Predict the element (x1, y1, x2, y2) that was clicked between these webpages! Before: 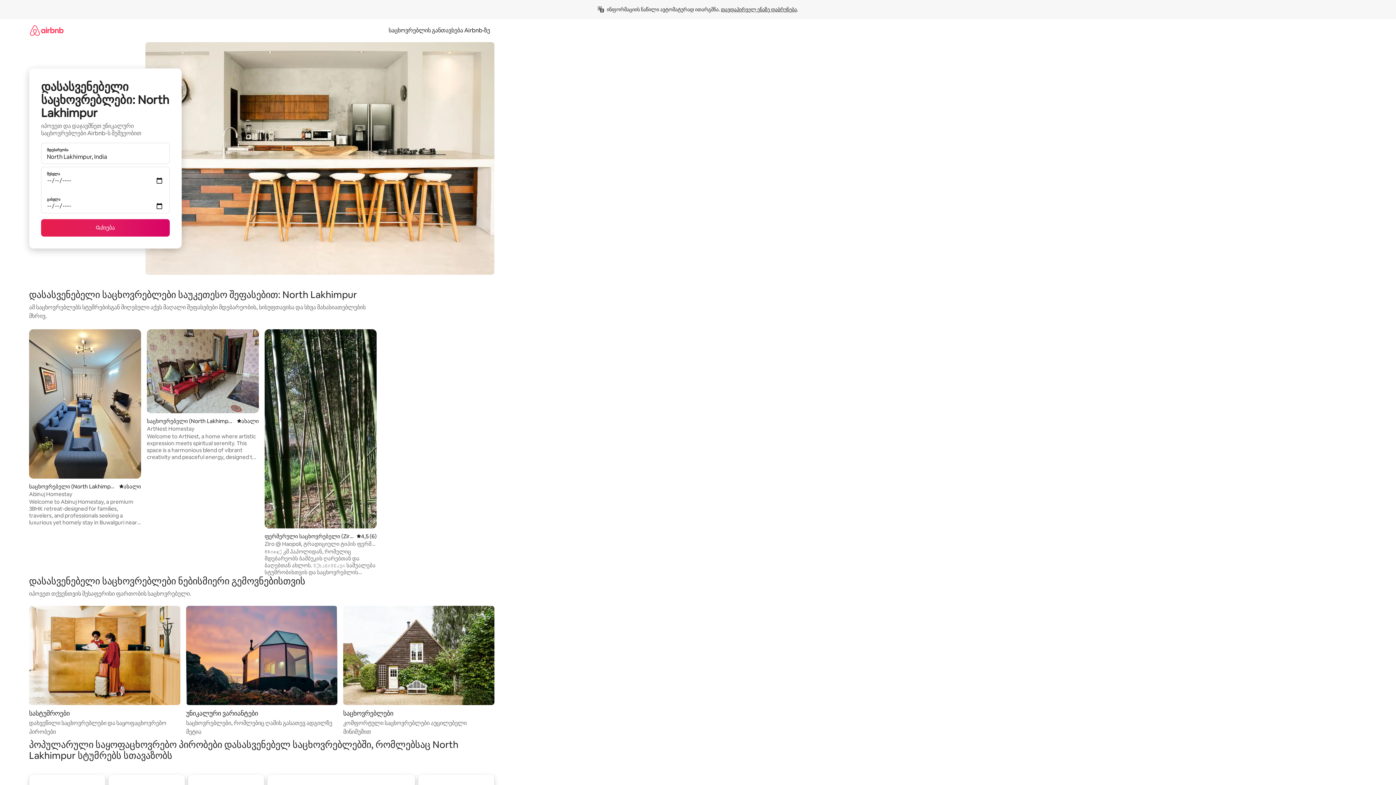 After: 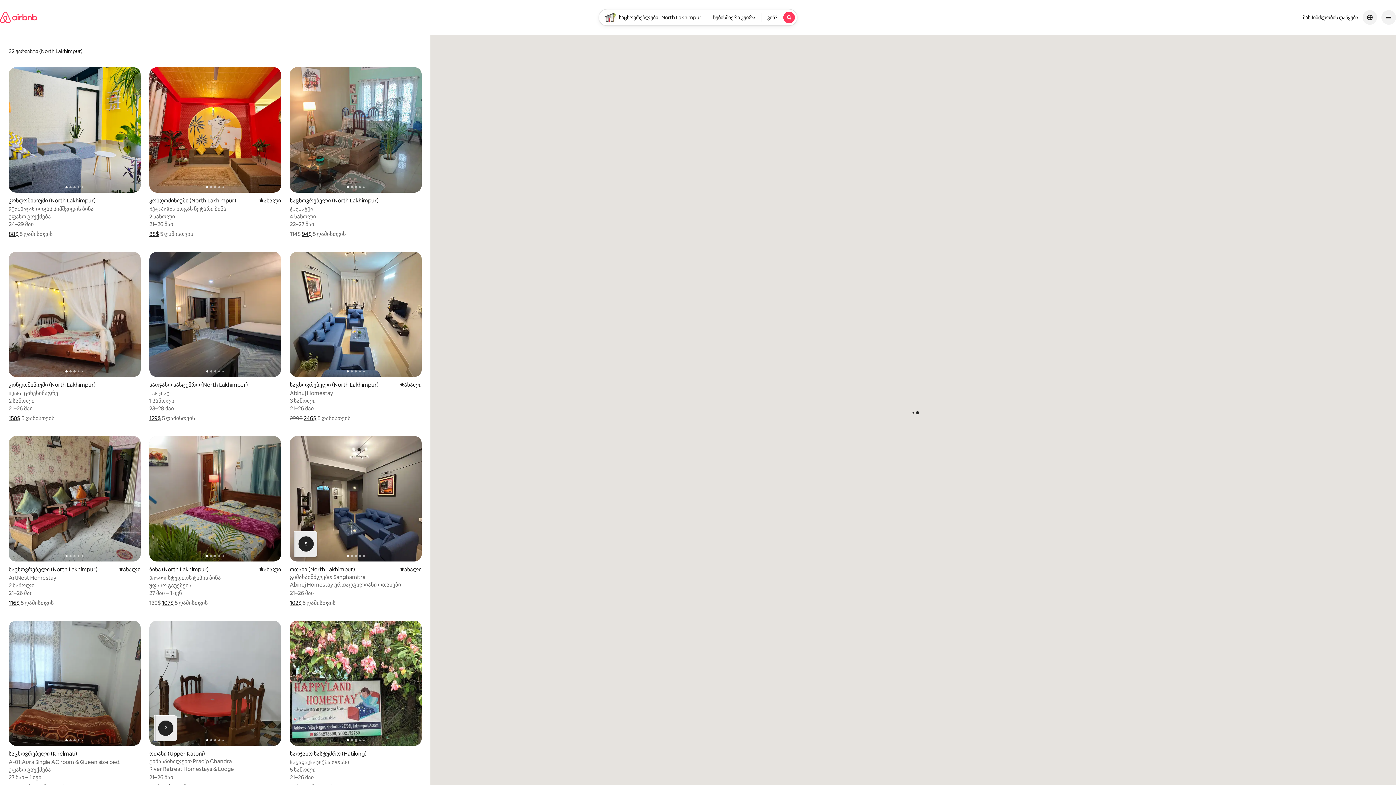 Action: label: ძიება bbox: (41, 219, 169, 236)